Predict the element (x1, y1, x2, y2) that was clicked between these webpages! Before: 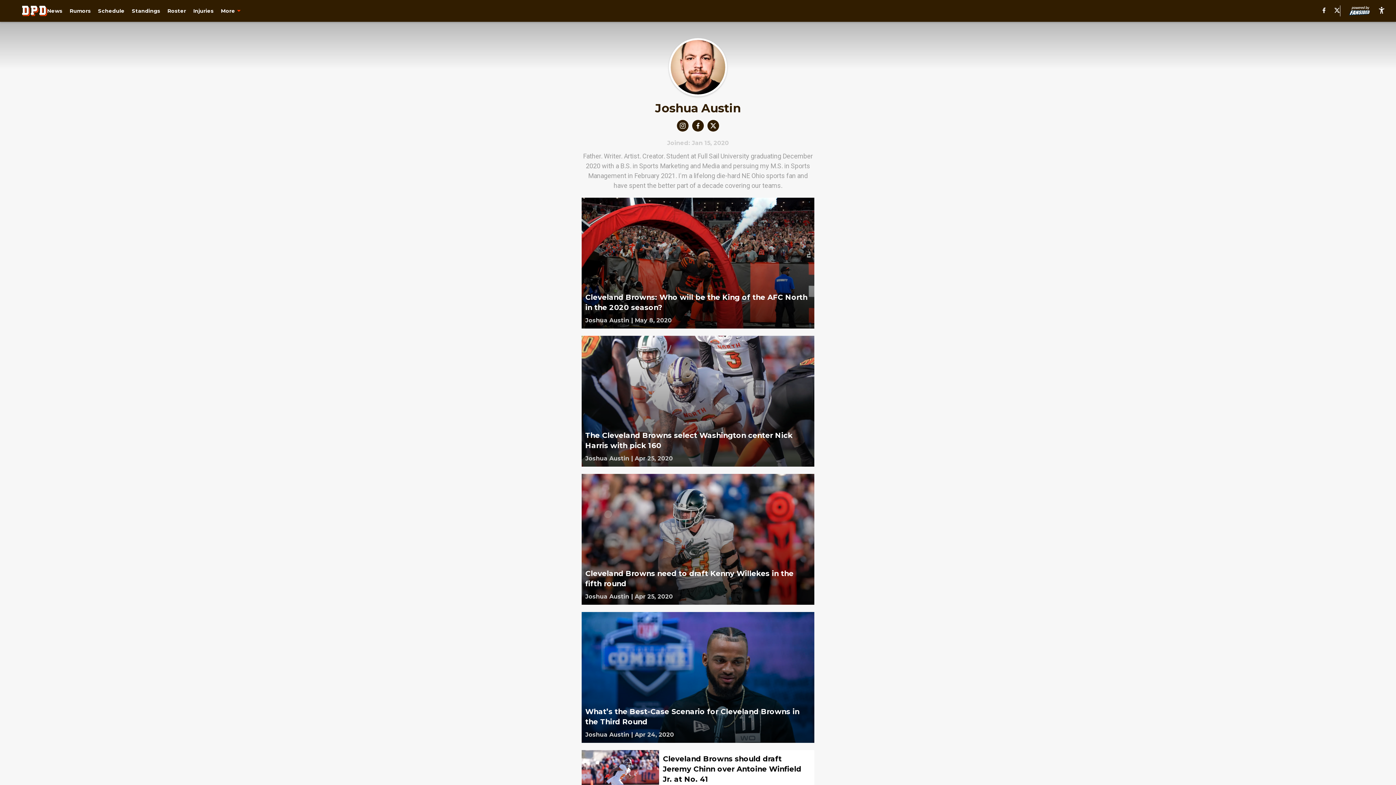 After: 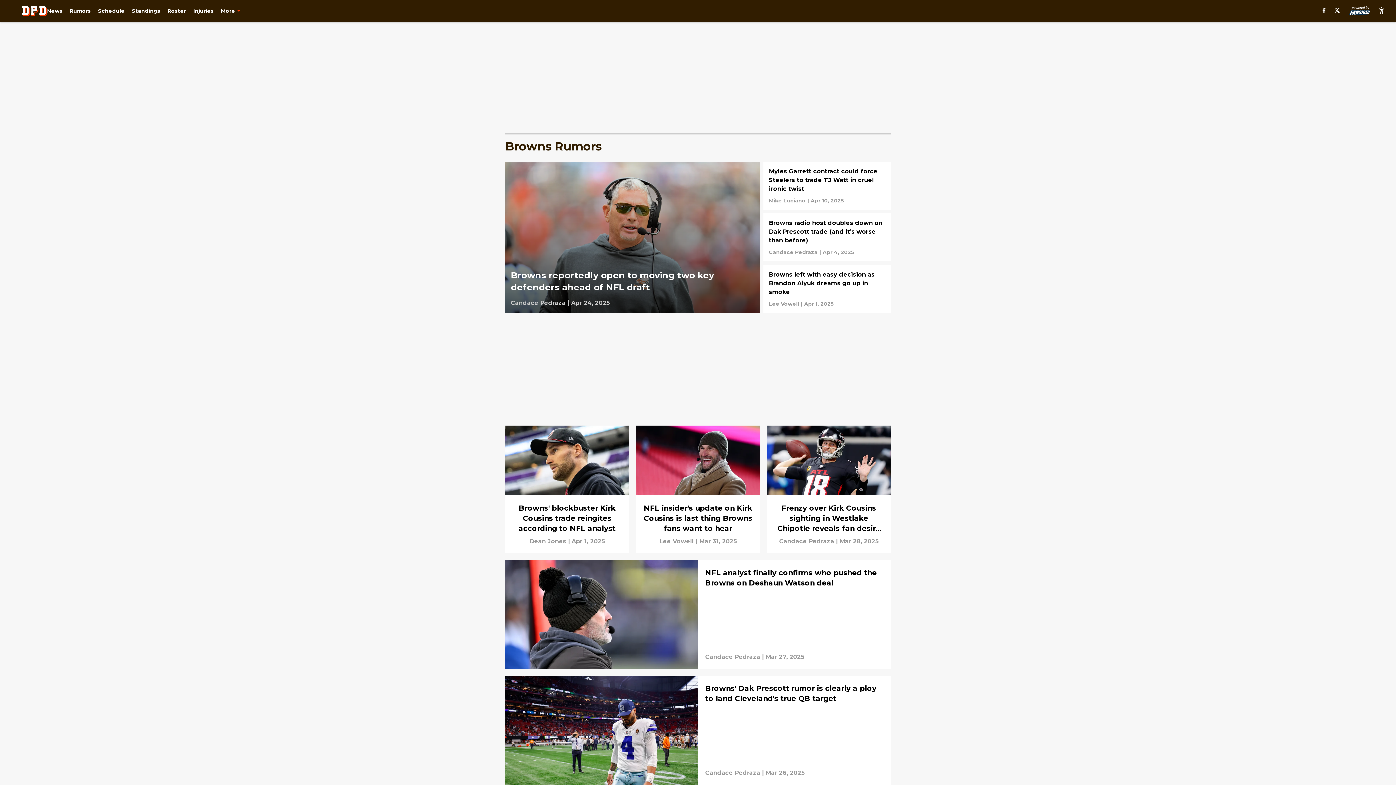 Action: label: Rumors bbox: (69, 7, 90, 14)